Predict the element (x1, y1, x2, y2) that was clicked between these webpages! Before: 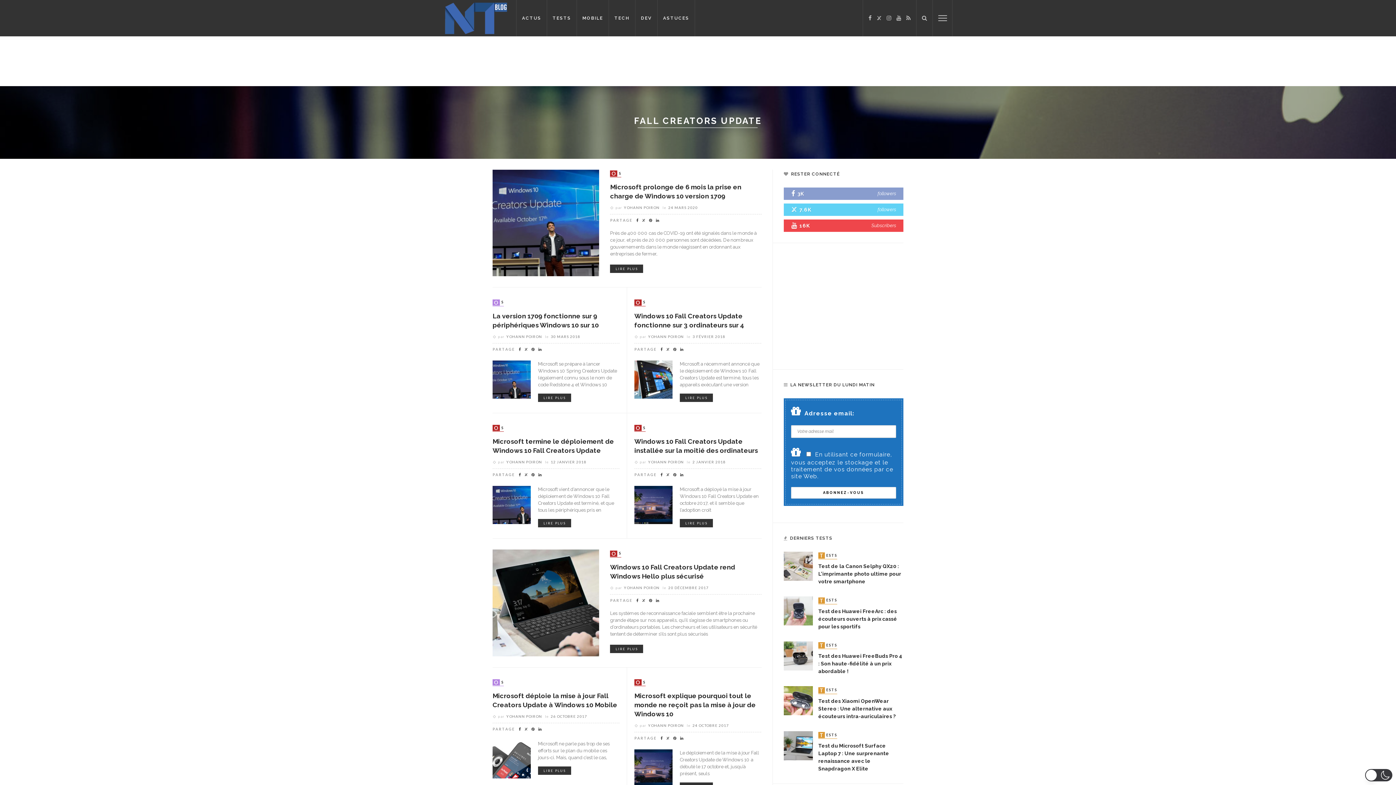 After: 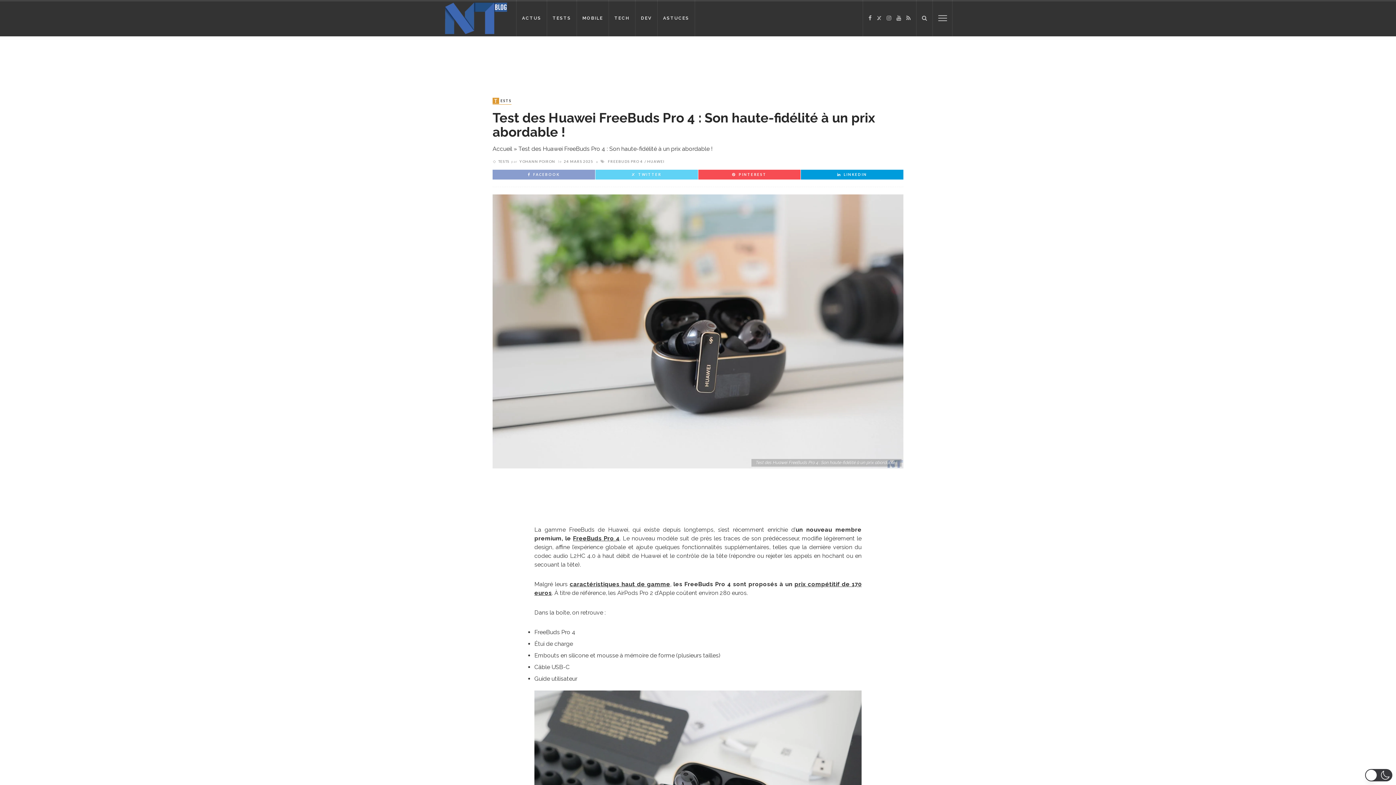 Action: bbox: (818, 653, 902, 674) label: Test des Huawei FreeBuds Pro 4 : Son haute-fidélité à un prix abordable !